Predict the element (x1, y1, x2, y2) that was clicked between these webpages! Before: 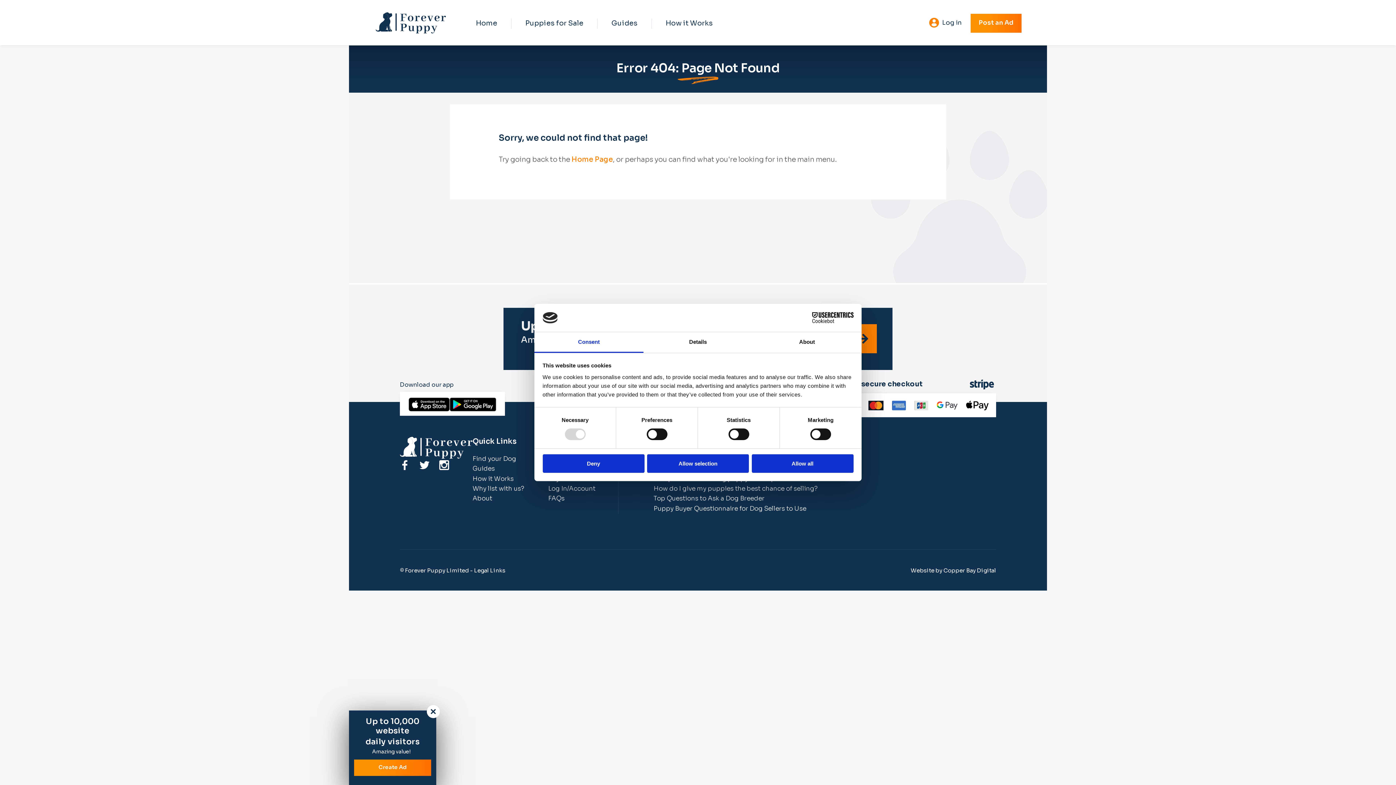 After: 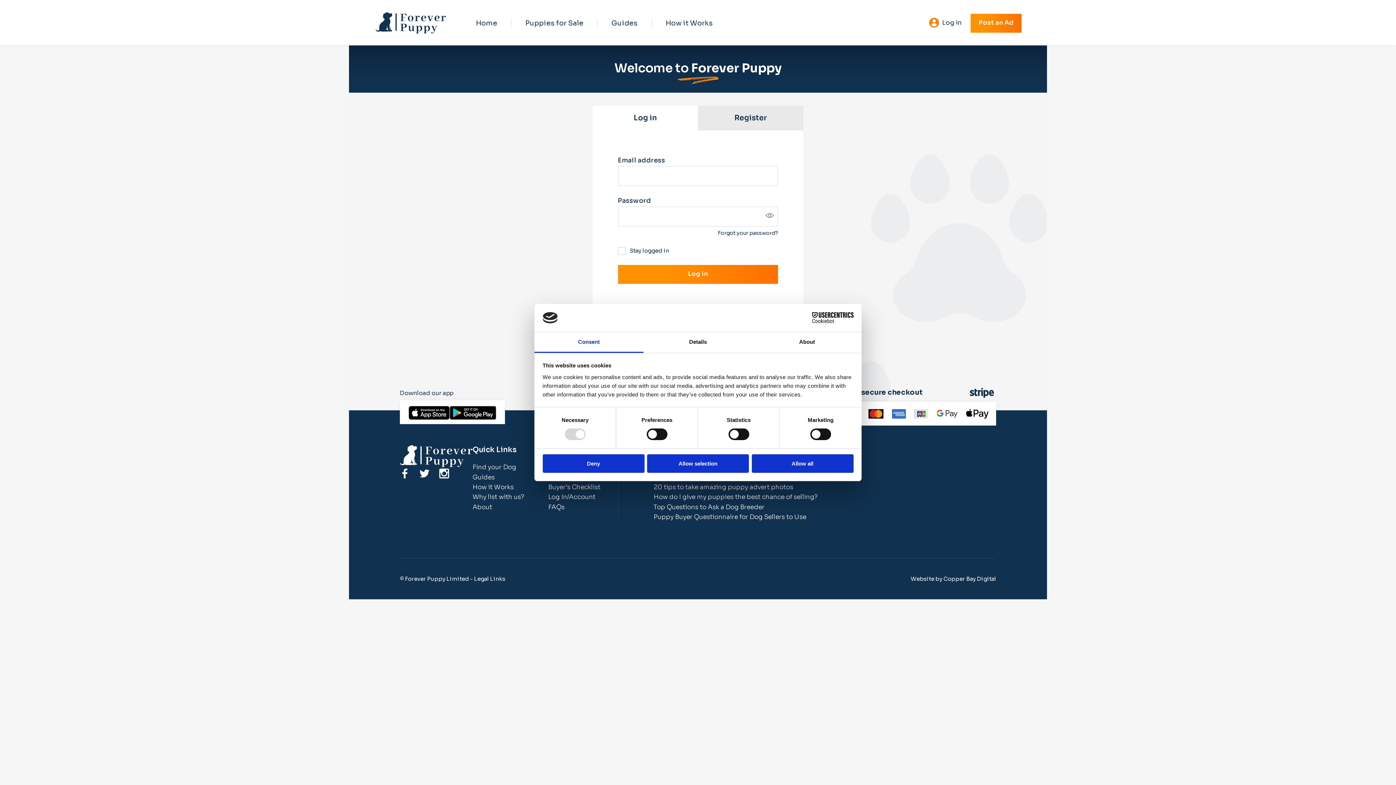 Action: bbox: (929, 18, 961, 26) label: Log in